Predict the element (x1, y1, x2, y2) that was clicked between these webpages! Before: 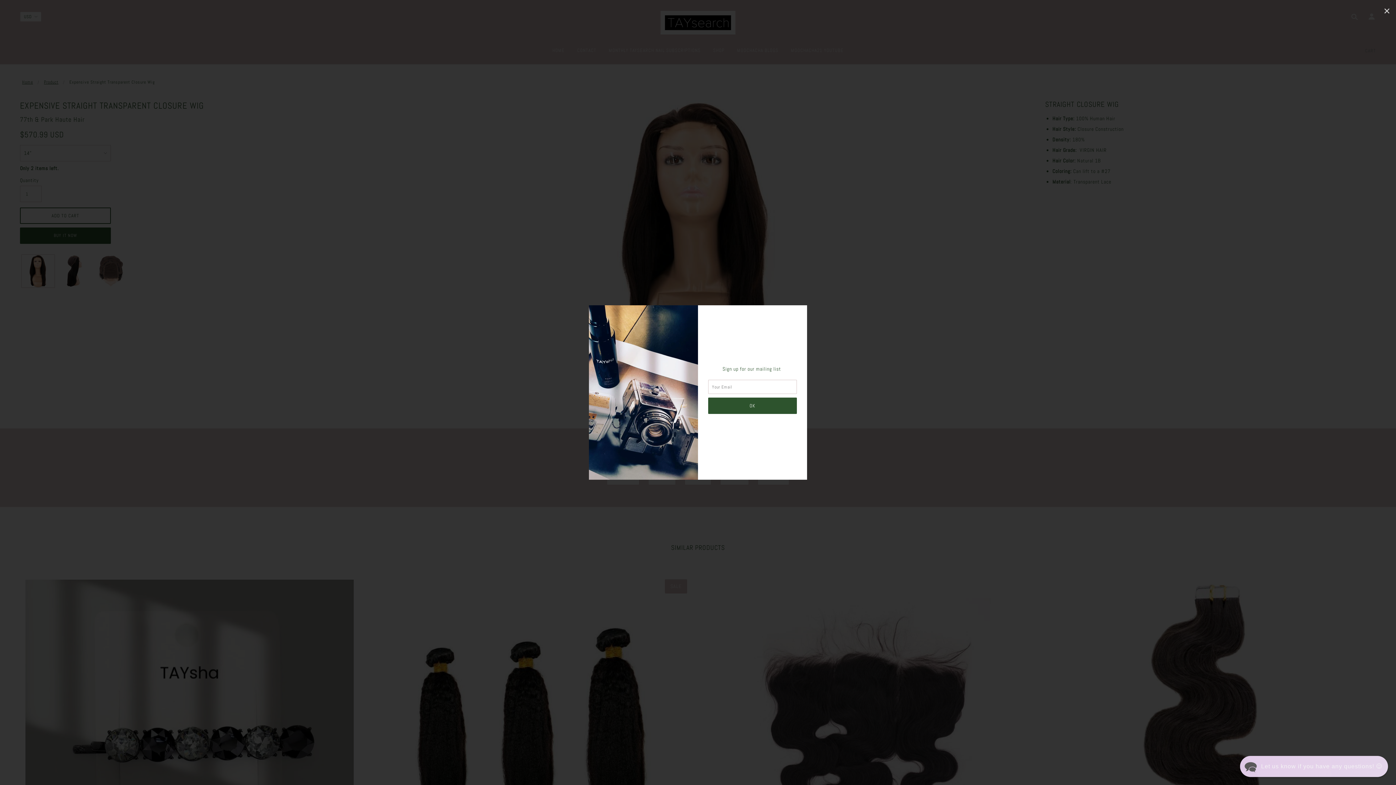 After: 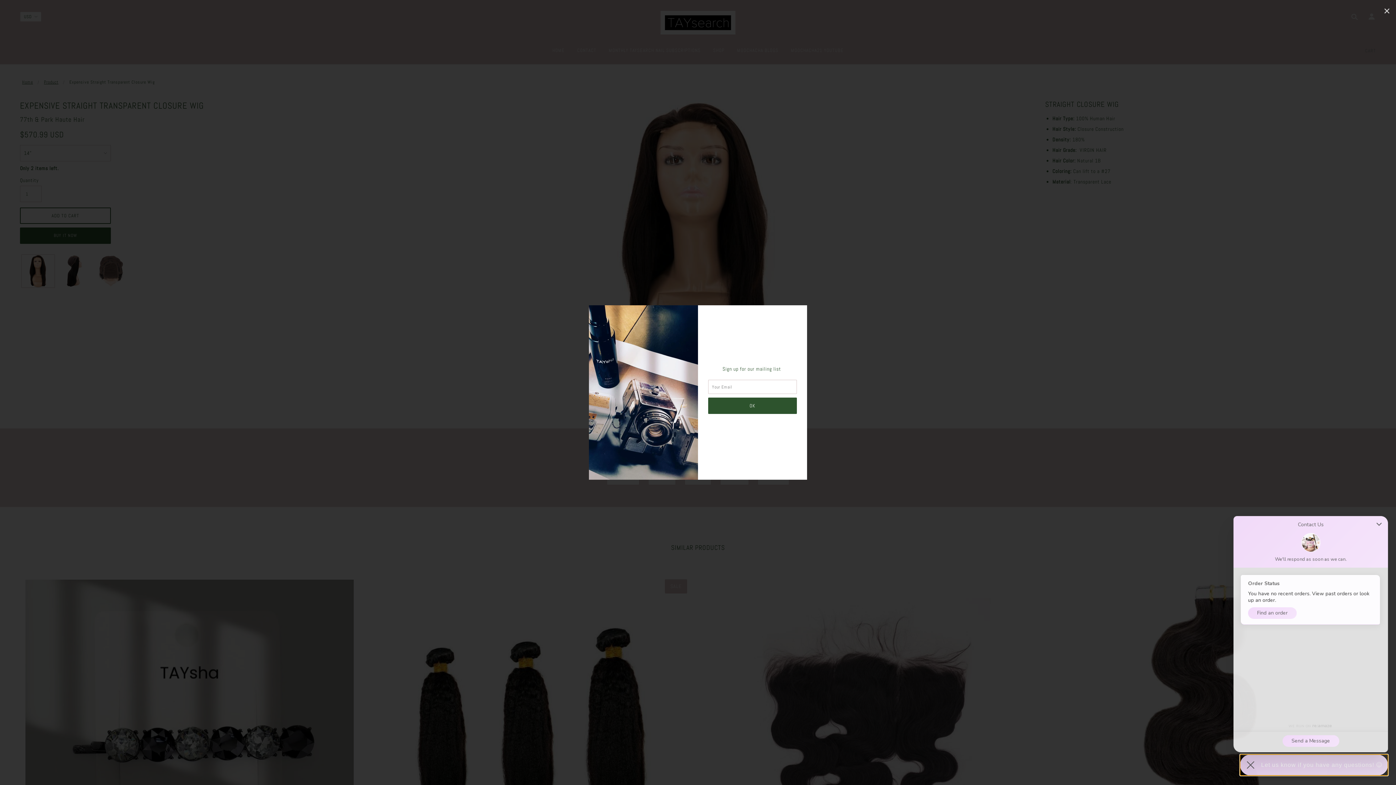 Action: bbox: (1240, 756, 1388, 777) label: Chat widget toggle